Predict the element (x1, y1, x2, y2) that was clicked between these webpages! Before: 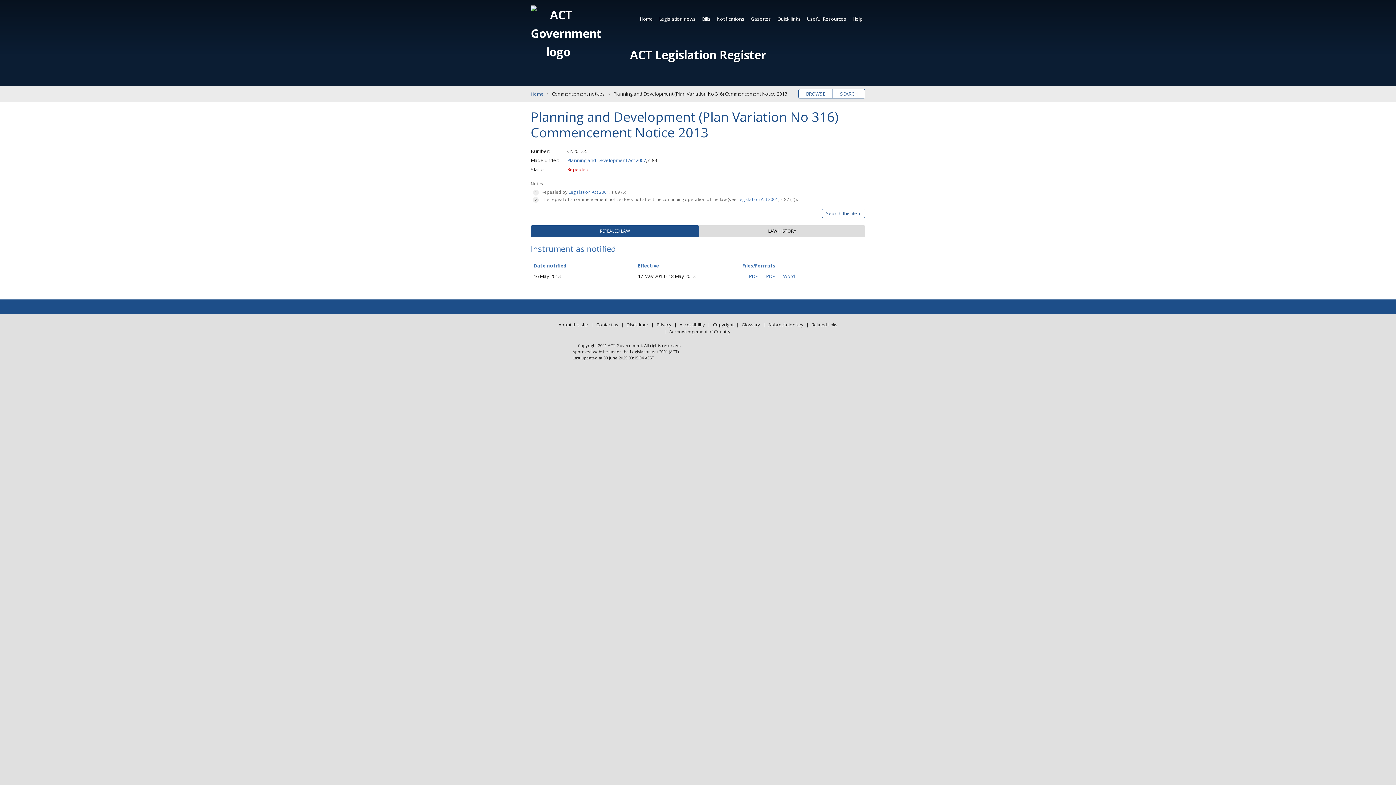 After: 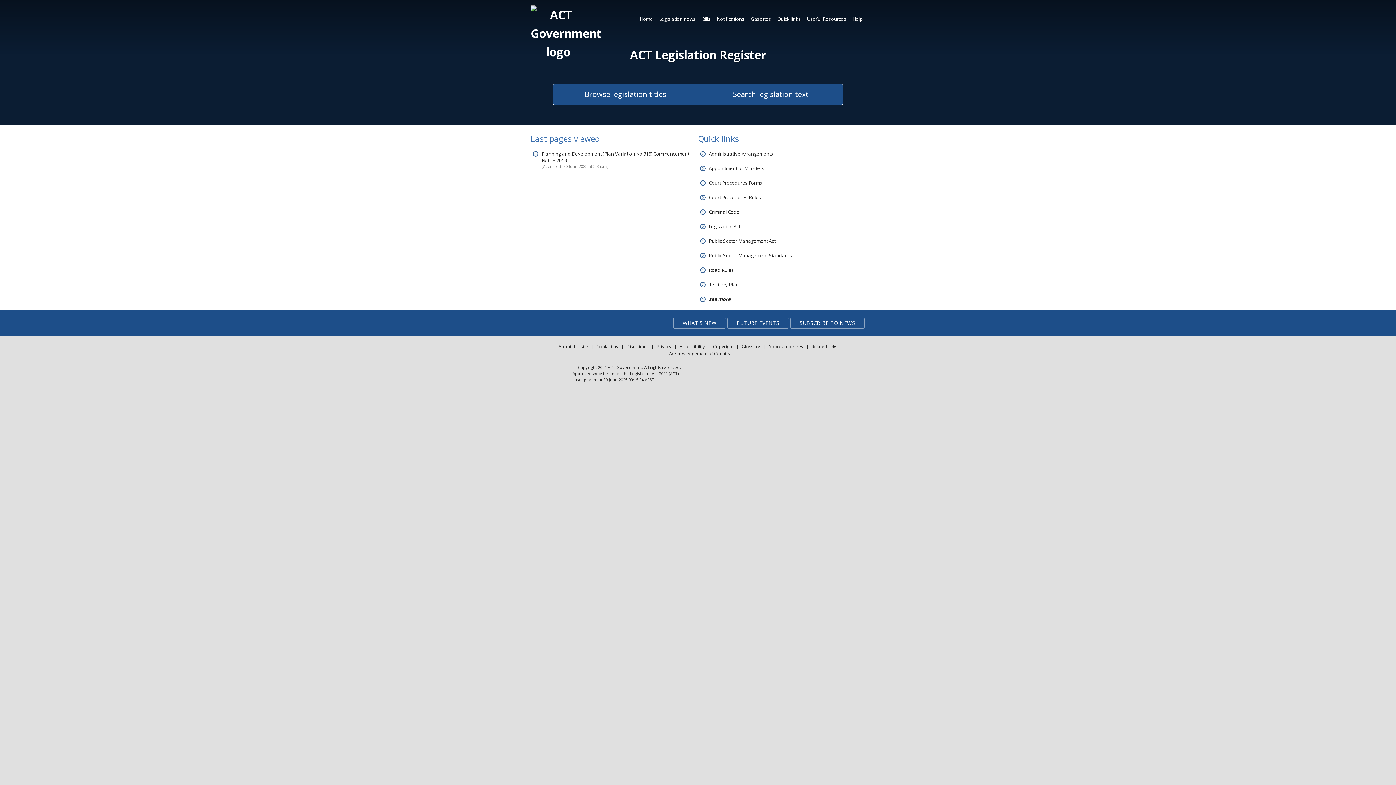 Action: label: ACT Legislation Register bbox: (630, 48, 766, 61)